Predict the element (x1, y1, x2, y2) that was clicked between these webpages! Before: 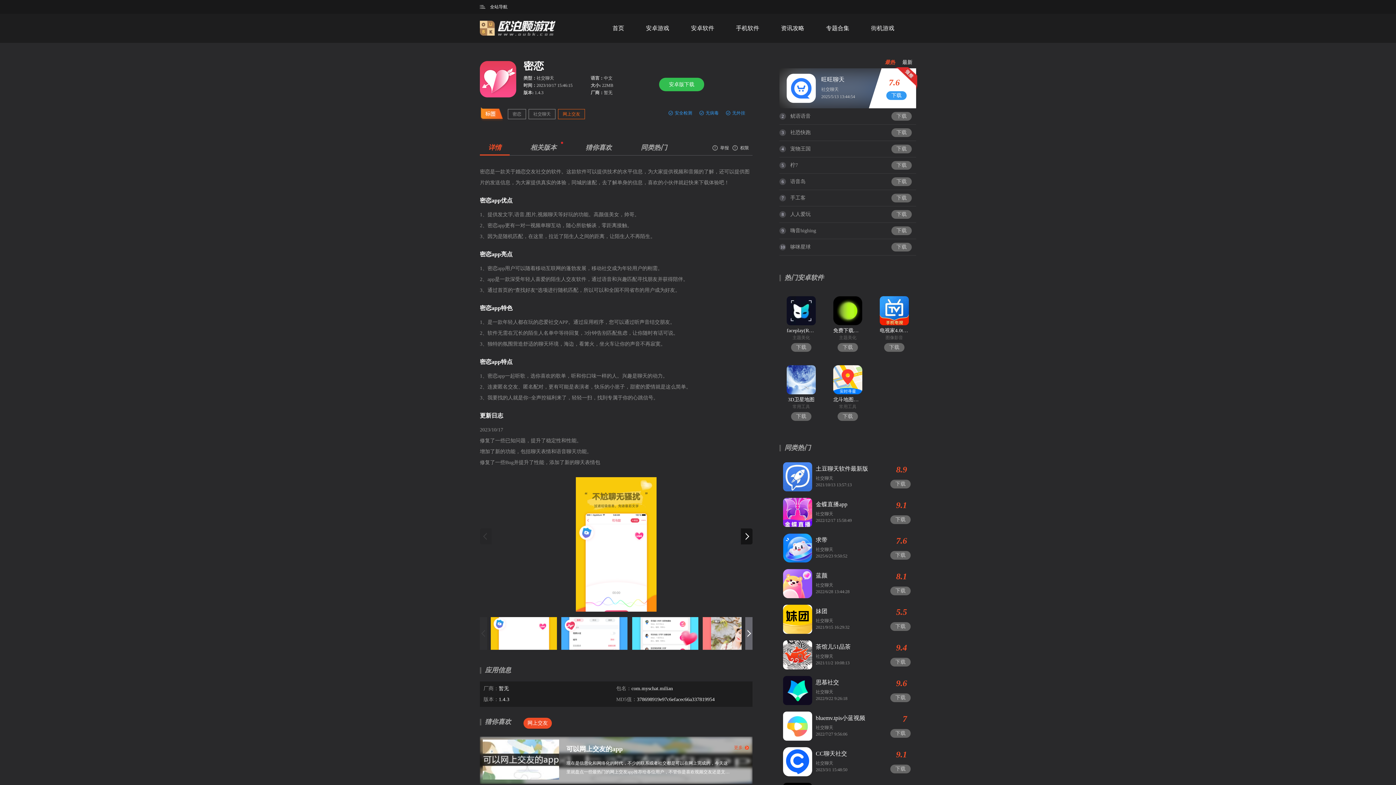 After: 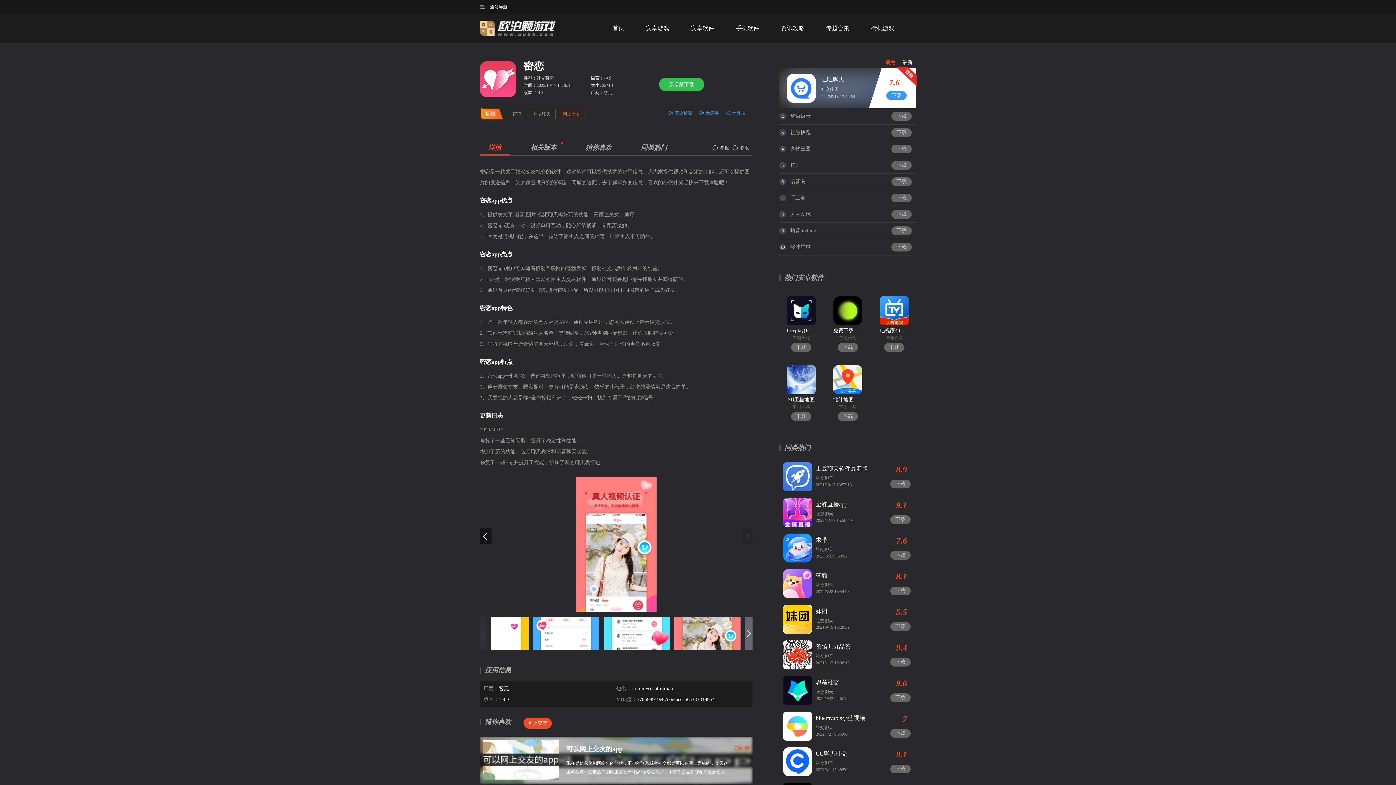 Action: bbox: (703, 617, 770, 650)